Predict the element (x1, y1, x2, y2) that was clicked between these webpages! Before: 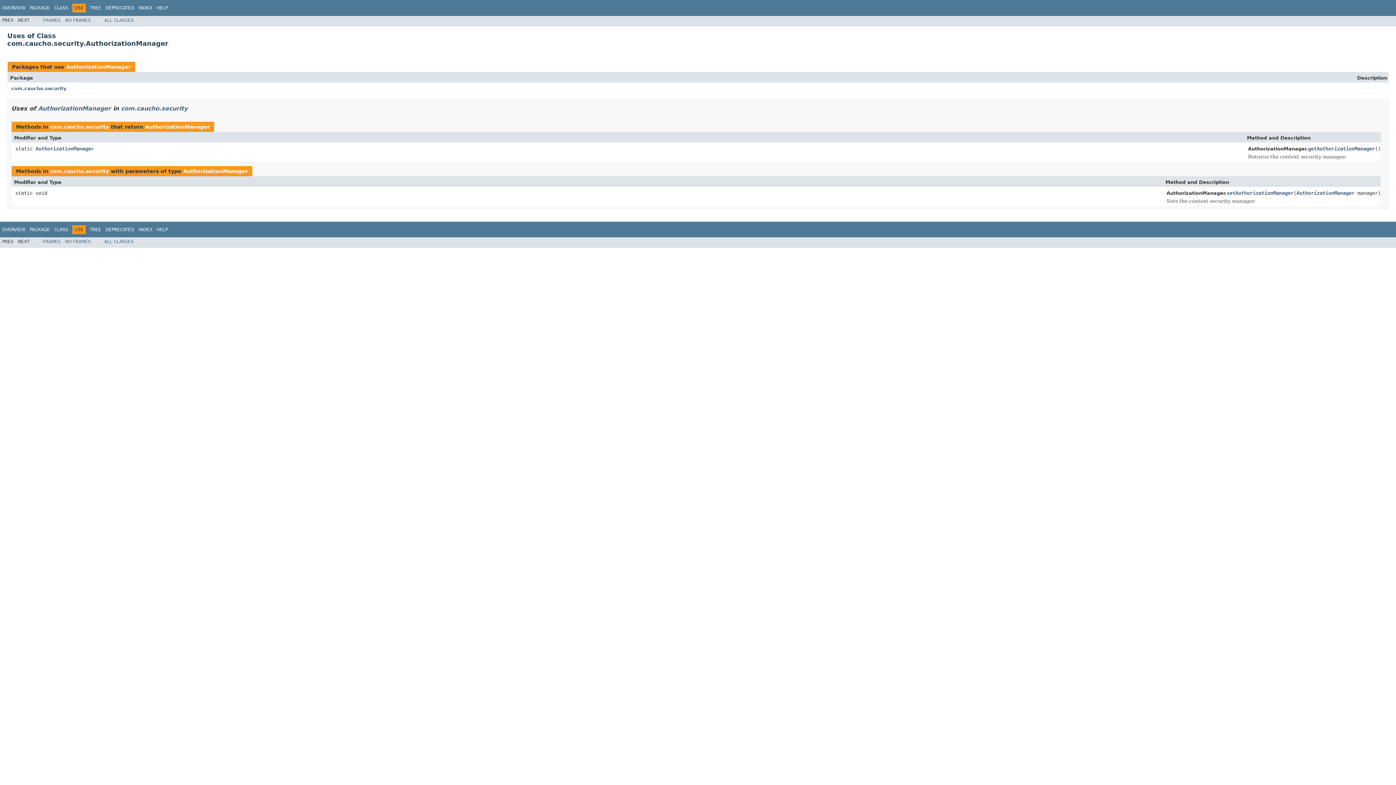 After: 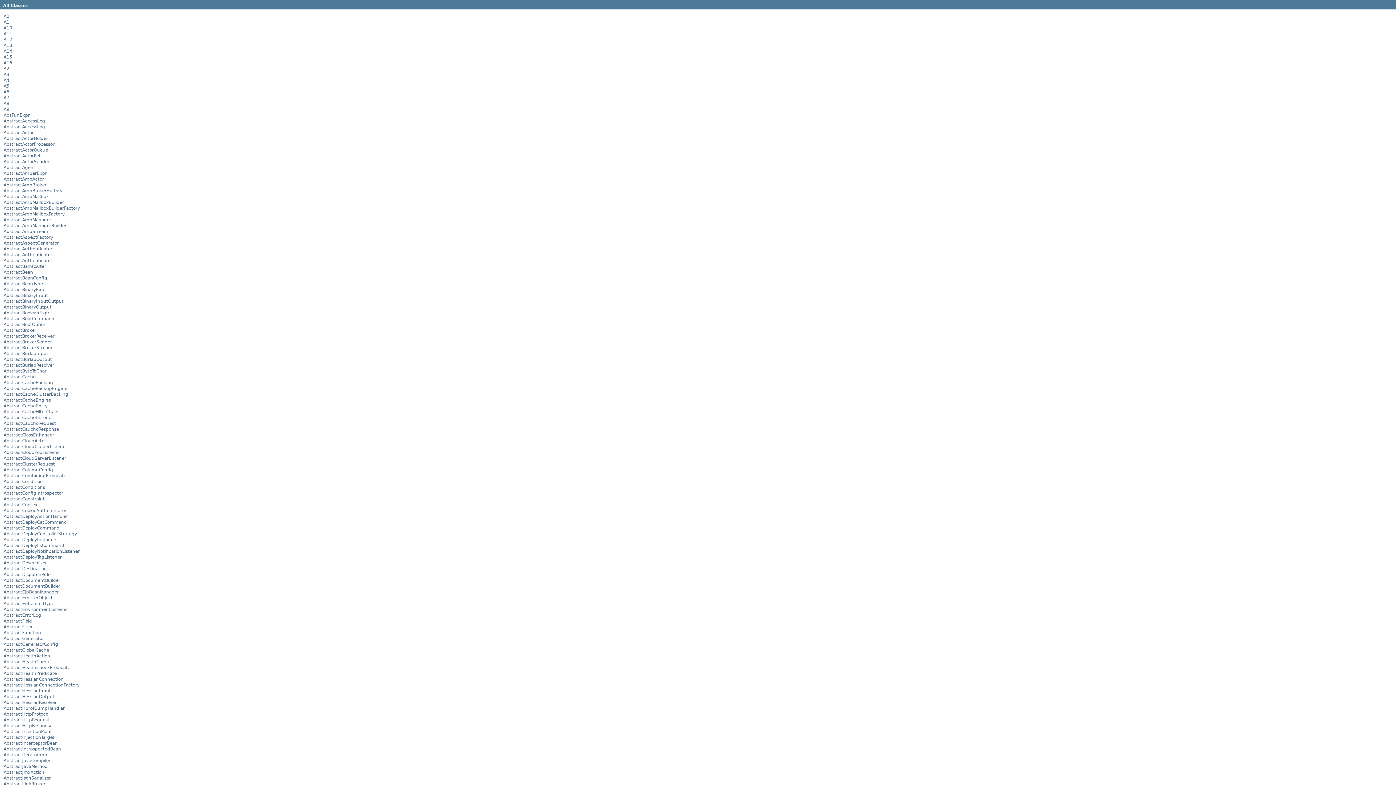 Action: label: ALL CLASSES bbox: (104, 17, 133, 22)